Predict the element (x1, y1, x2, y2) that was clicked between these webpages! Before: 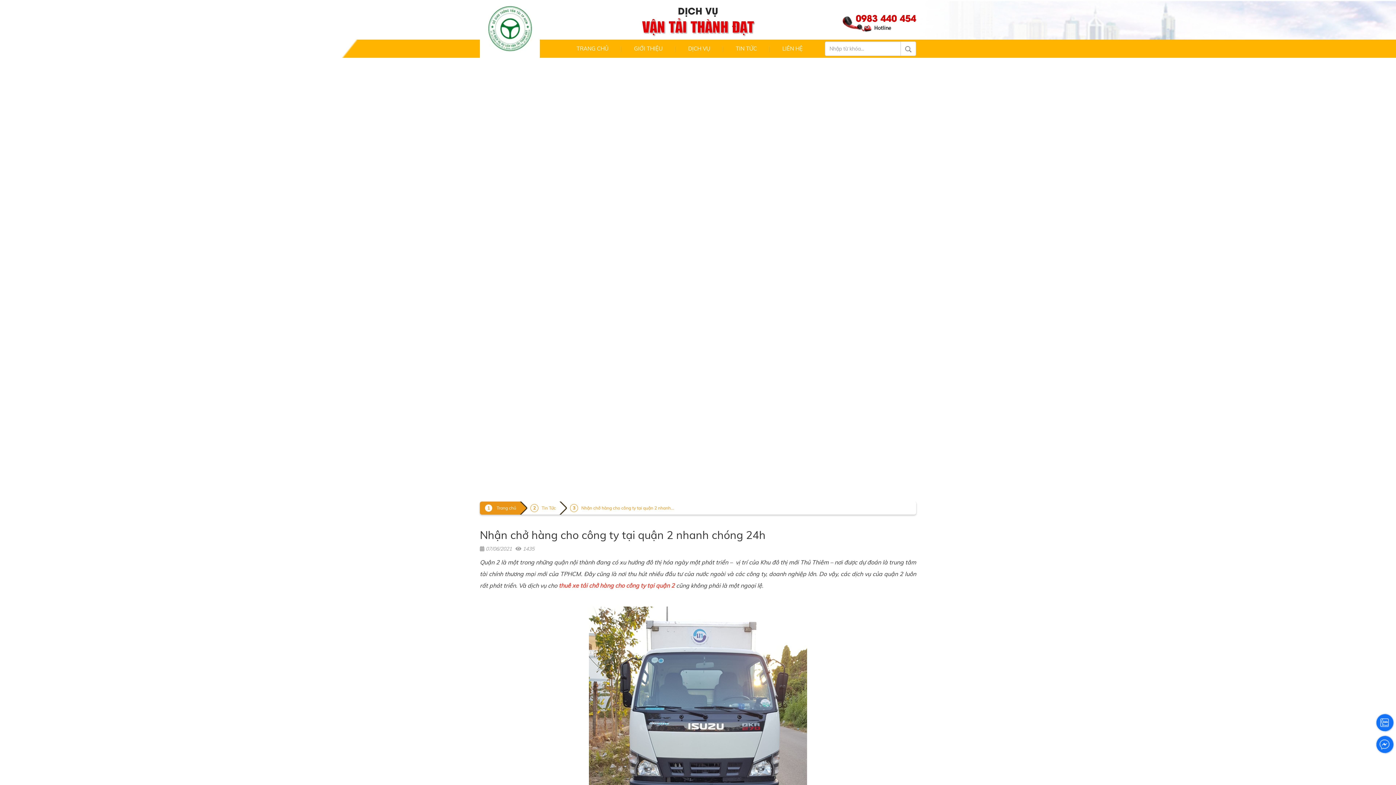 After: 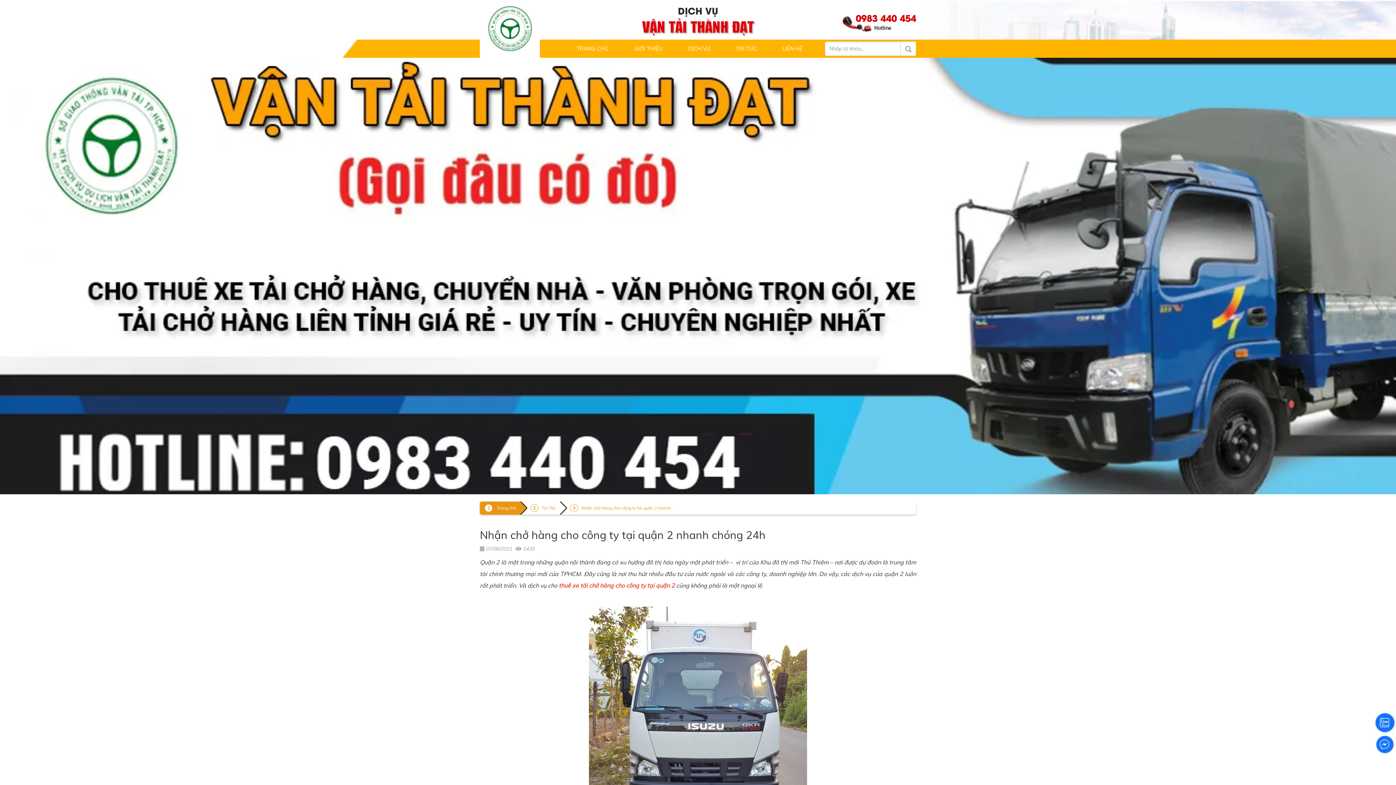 Action: bbox: (1375, 719, 1394, 726)